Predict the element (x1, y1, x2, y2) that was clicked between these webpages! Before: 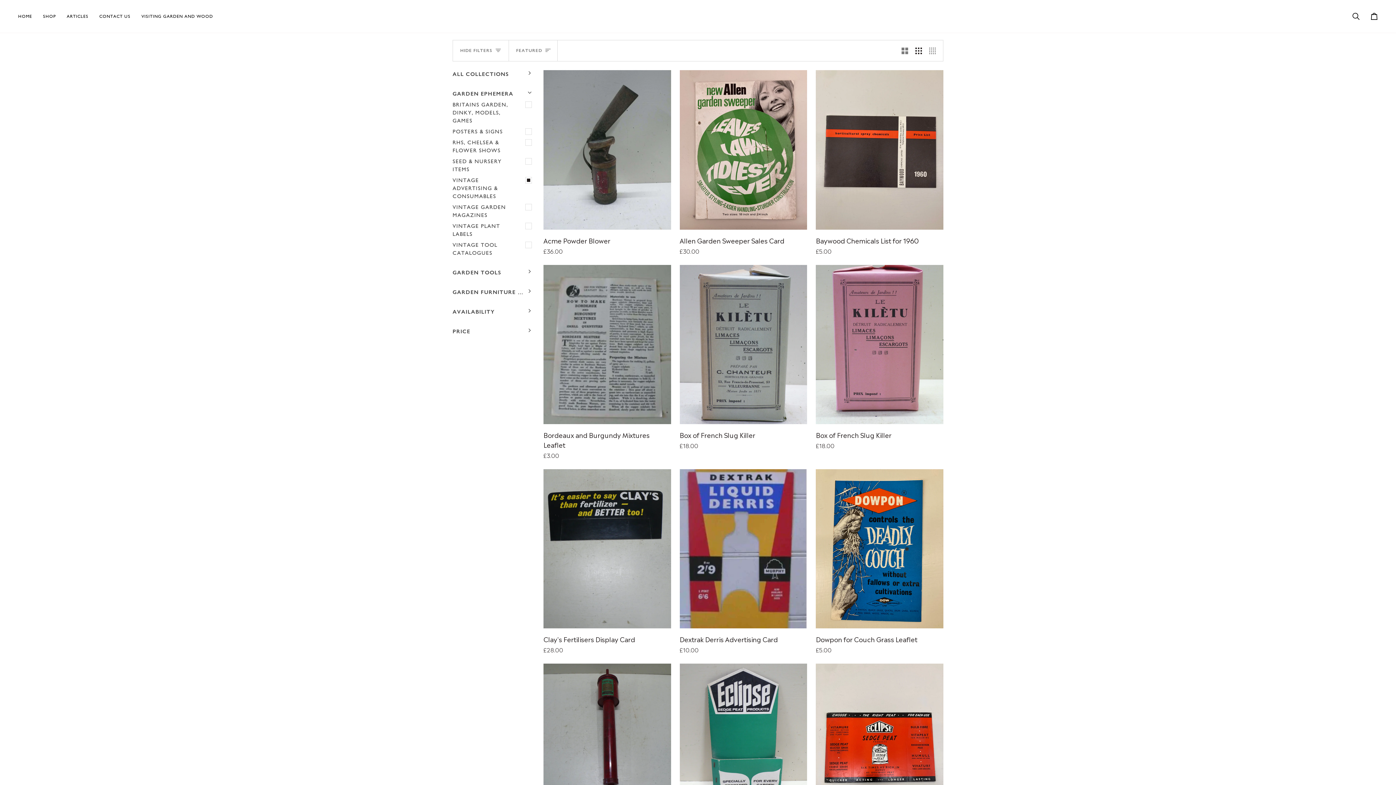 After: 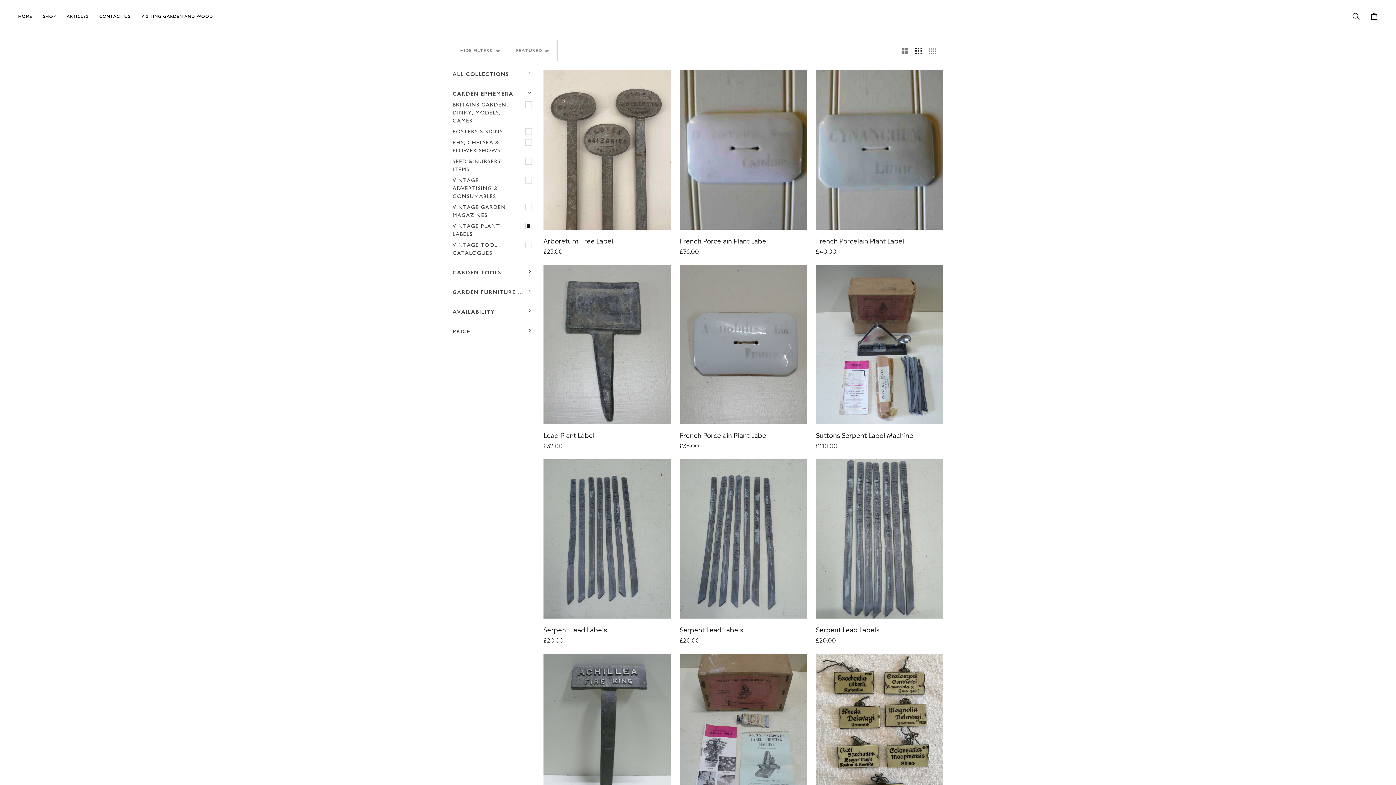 Action: label: VINTAGE PLANT LABELS bbox: (452, 220, 534, 239)